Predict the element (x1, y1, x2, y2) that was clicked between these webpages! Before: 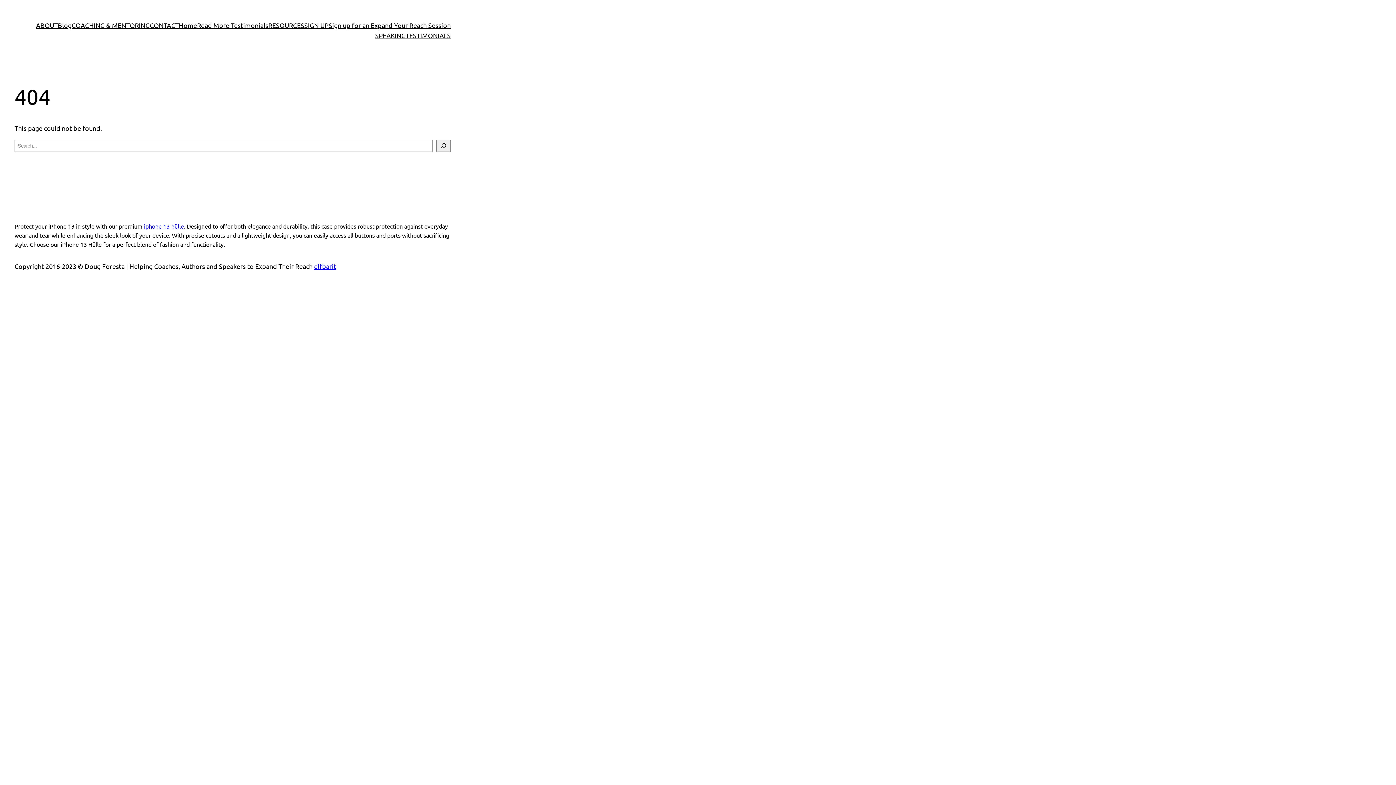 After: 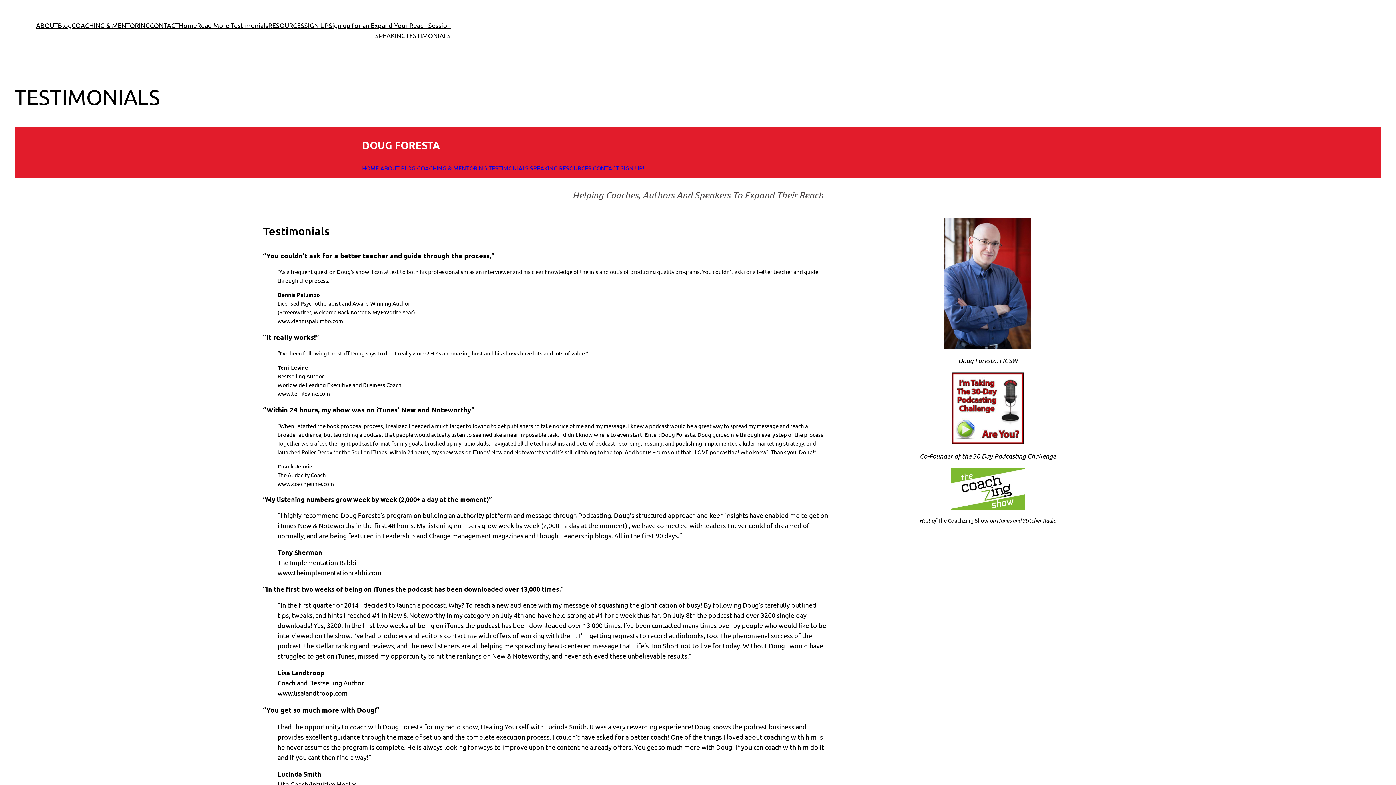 Action: bbox: (405, 30, 450, 40) label: TESTIMONIALS